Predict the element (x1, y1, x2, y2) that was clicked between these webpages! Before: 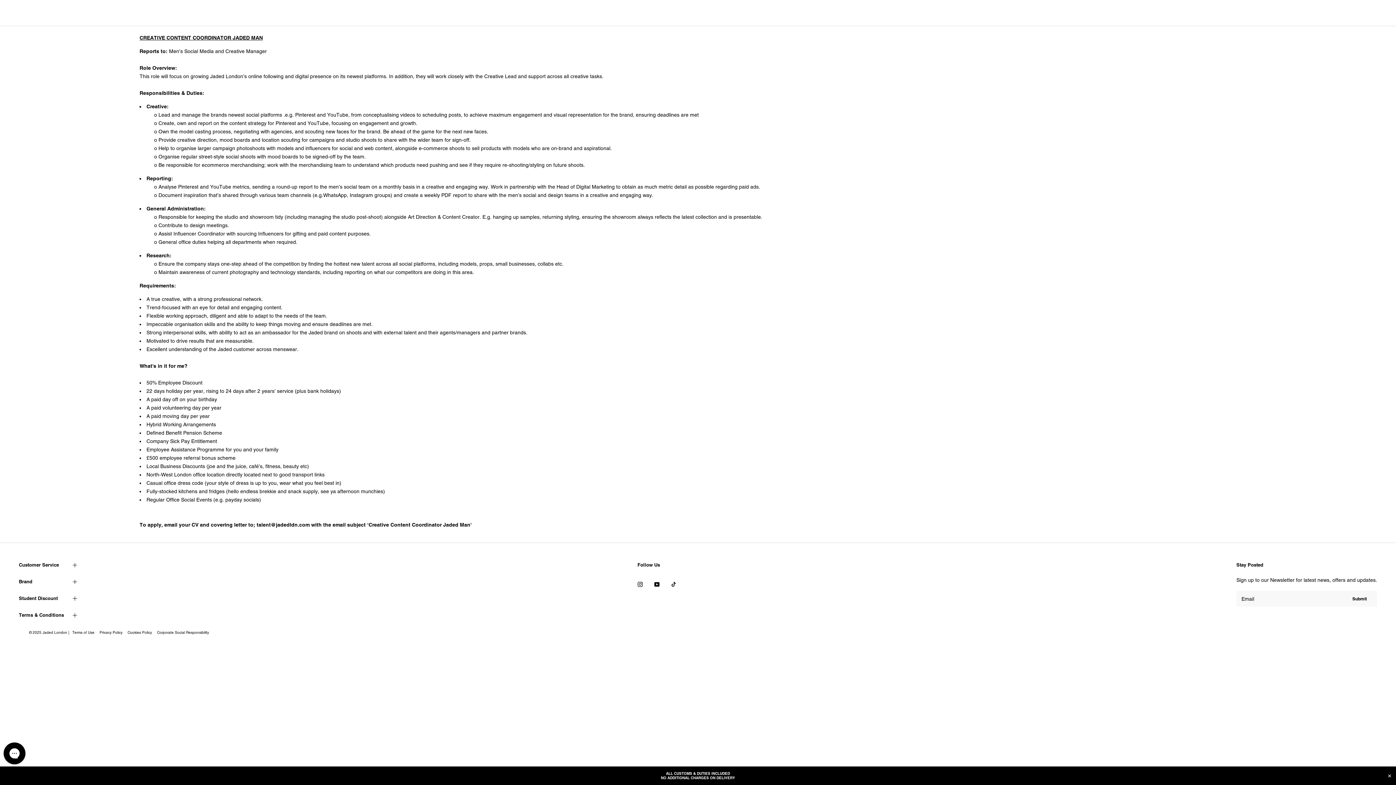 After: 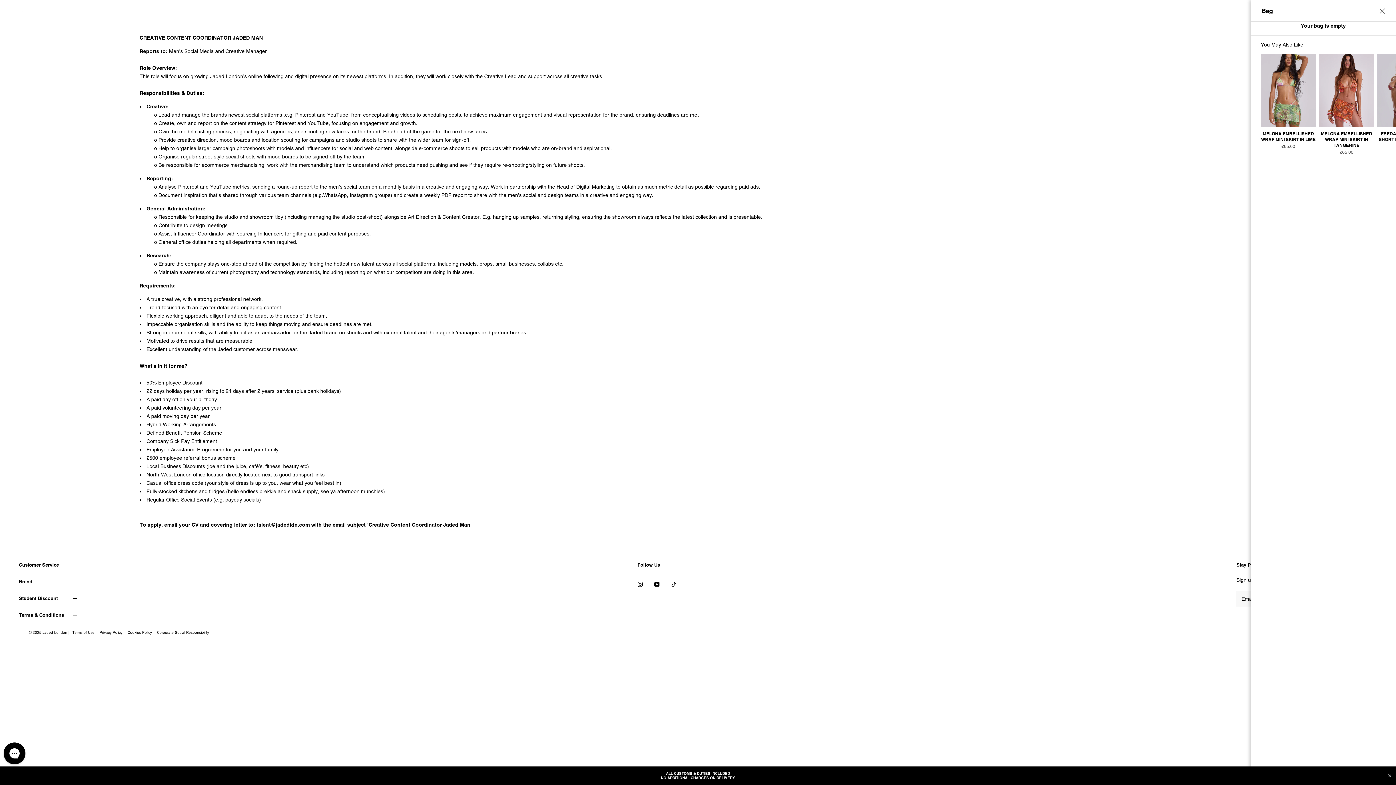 Action: bbox: (124, 9, 130, 16) label: Open cart